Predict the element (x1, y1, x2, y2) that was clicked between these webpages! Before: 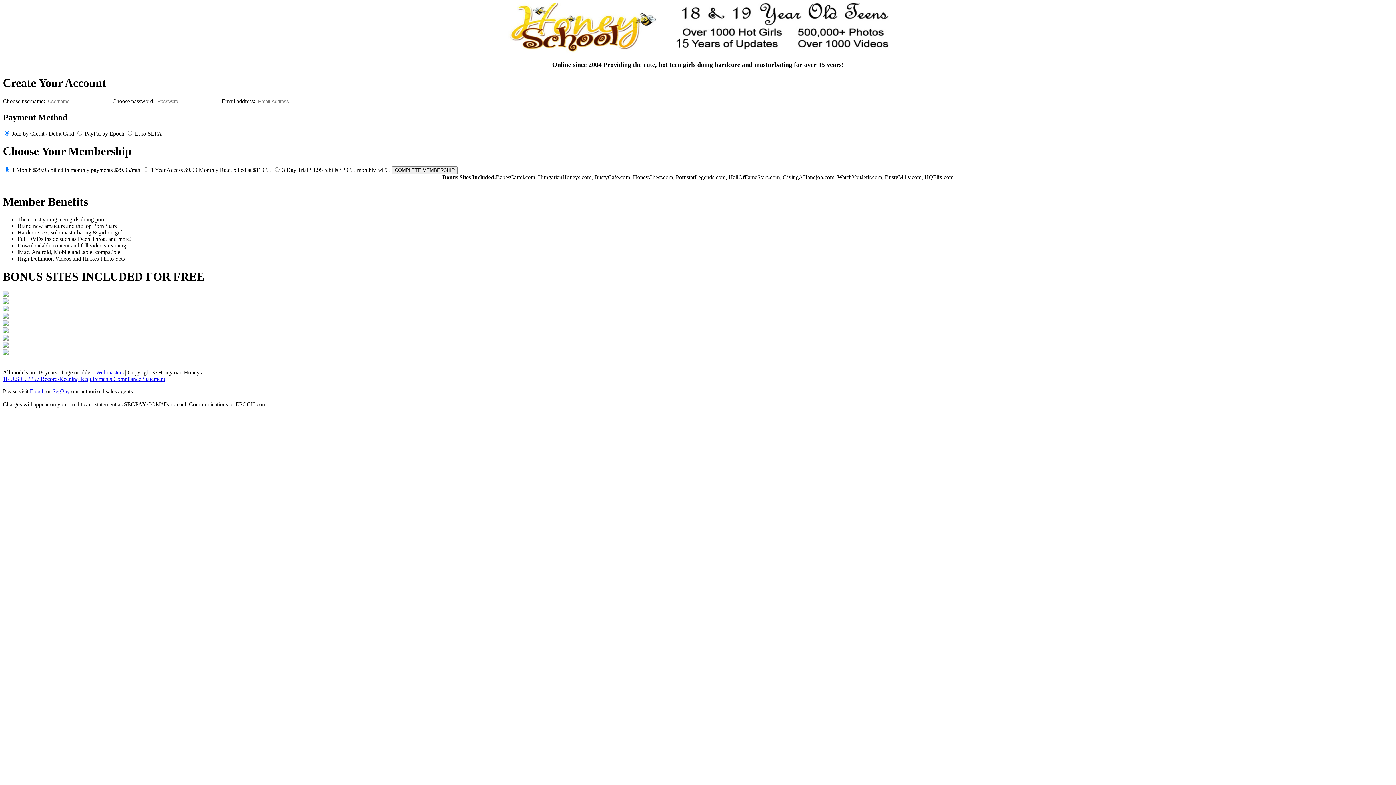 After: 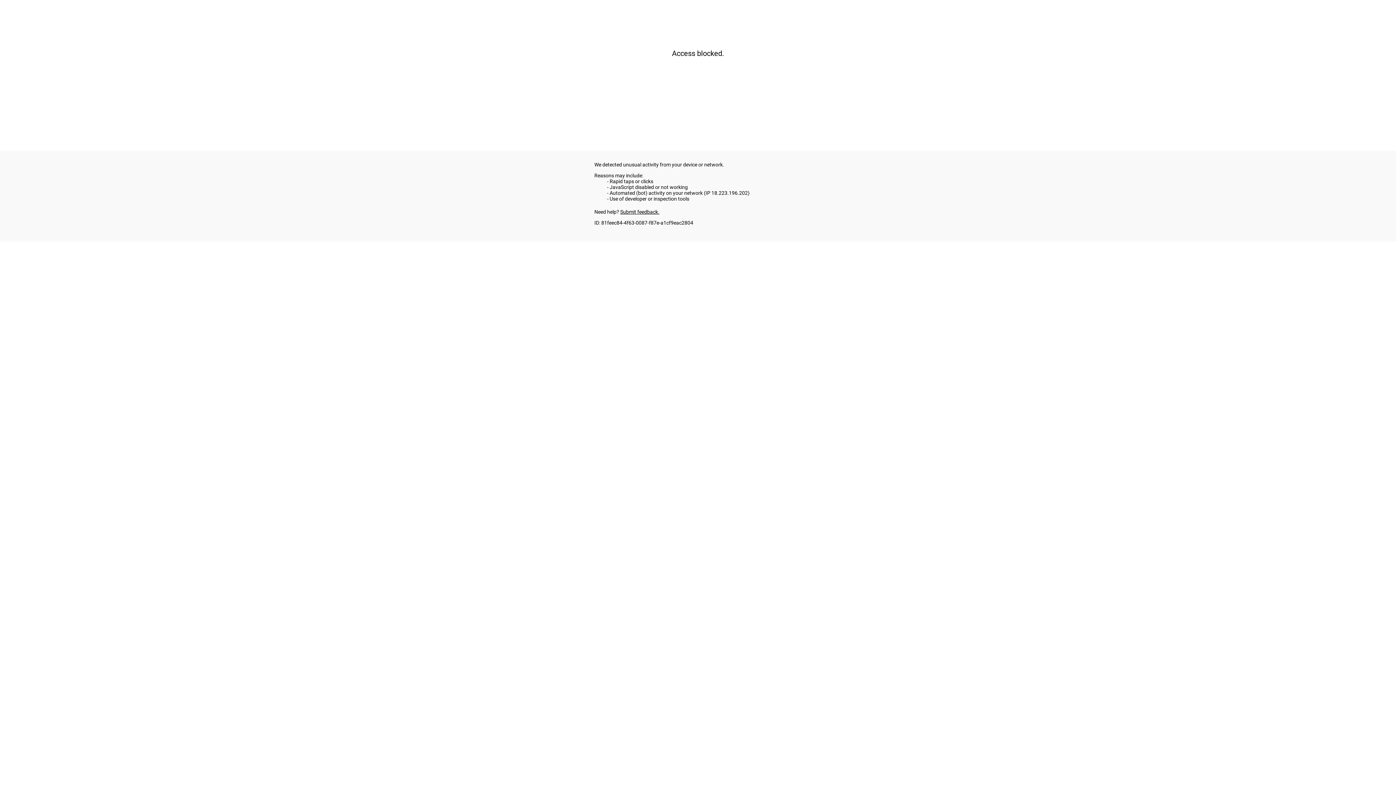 Action: label: SegPay bbox: (52, 388, 69, 394)